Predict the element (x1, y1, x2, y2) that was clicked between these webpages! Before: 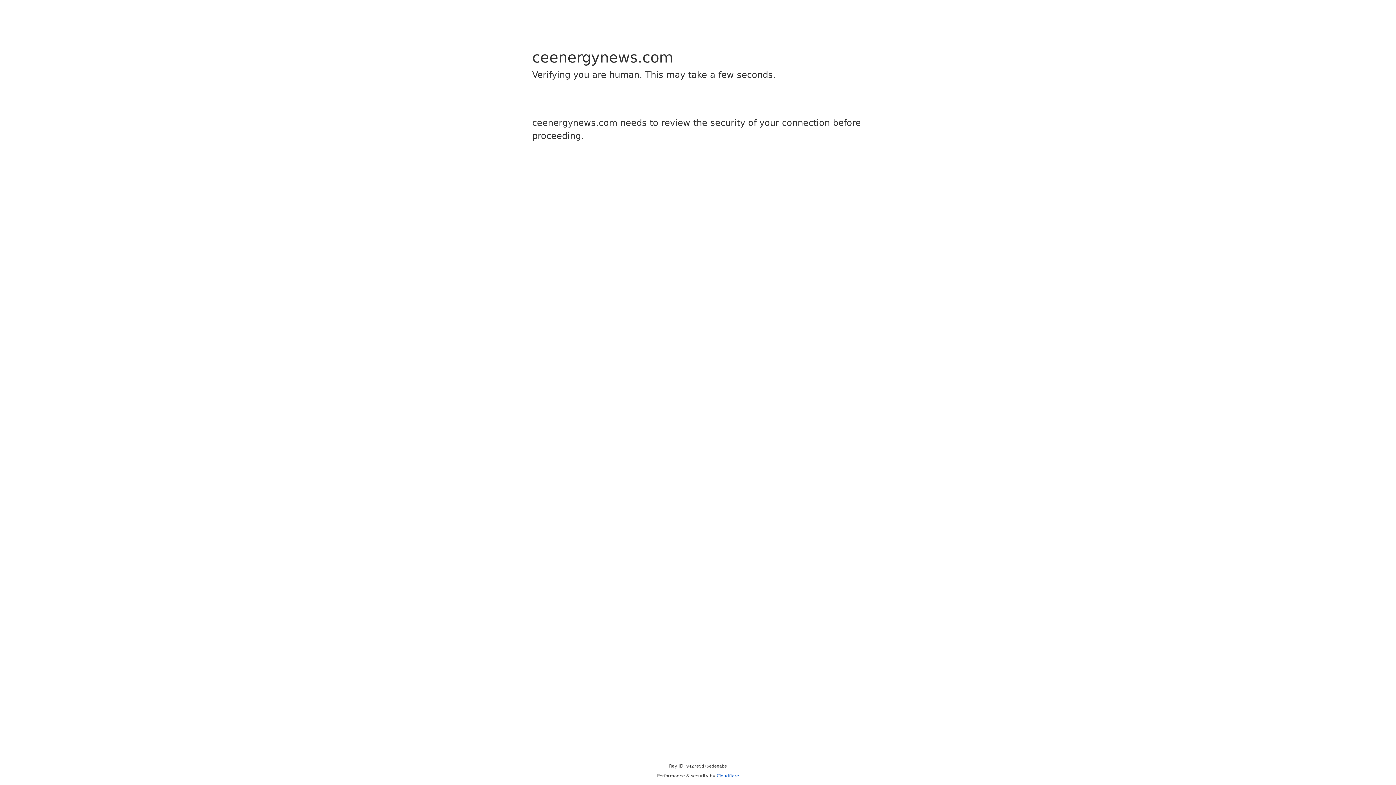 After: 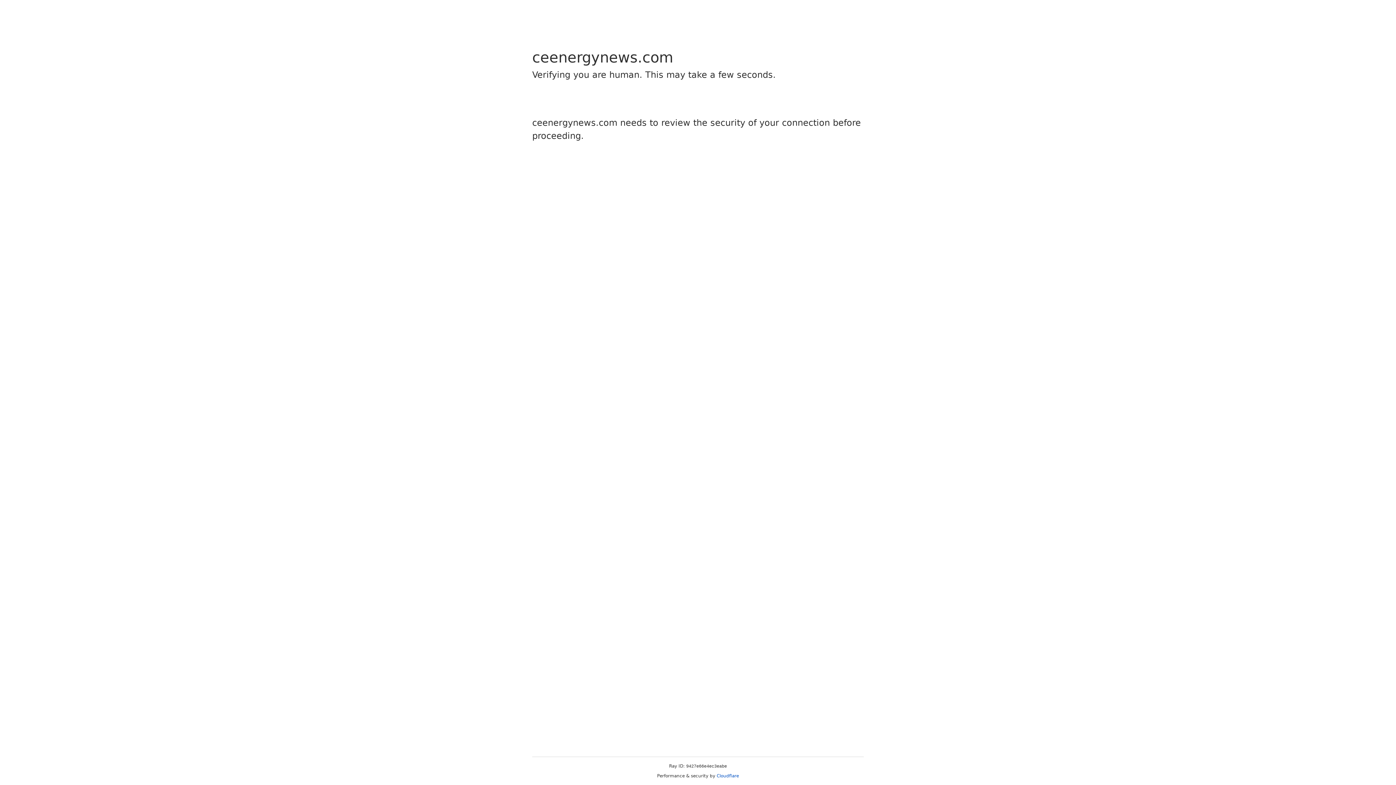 Action: label: Cloudflare bbox: (716, 773, 739, 778)